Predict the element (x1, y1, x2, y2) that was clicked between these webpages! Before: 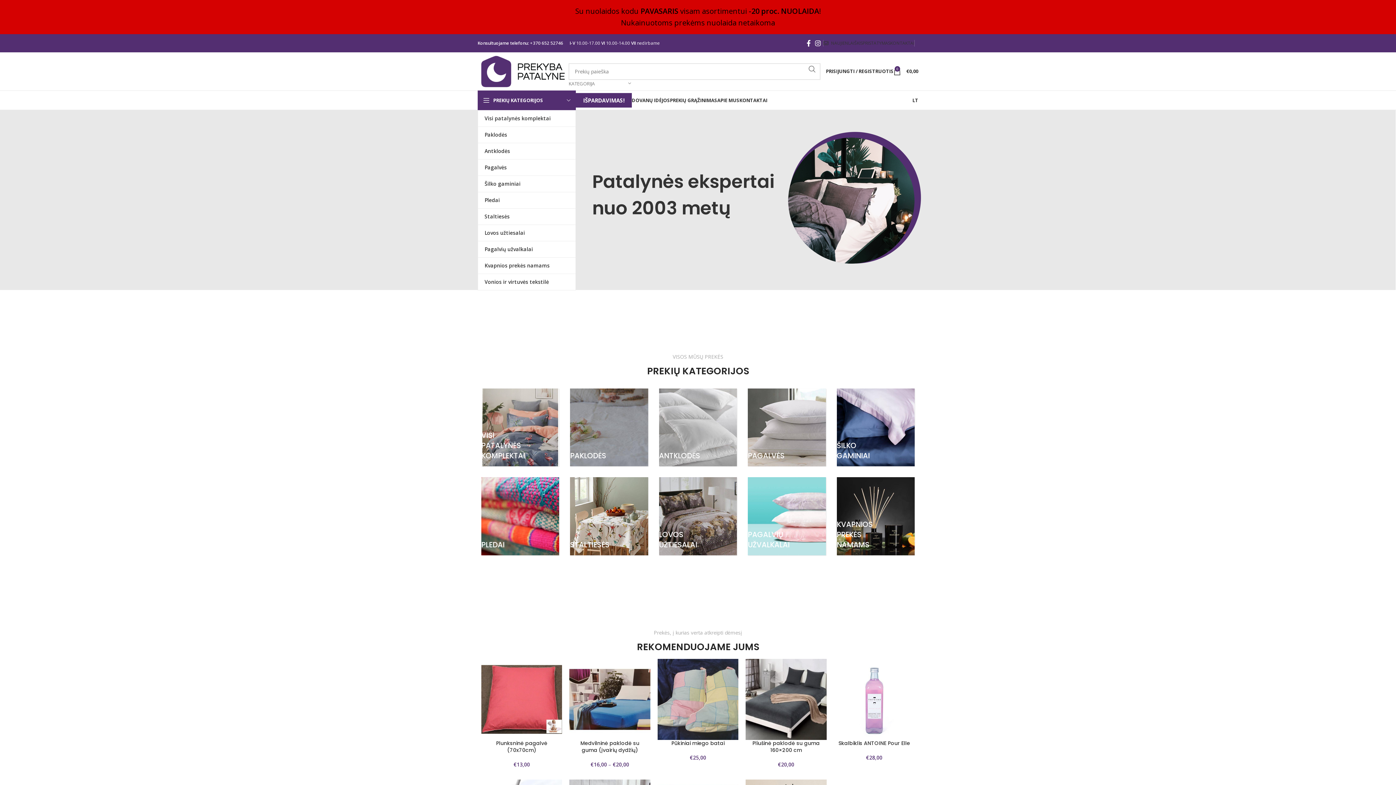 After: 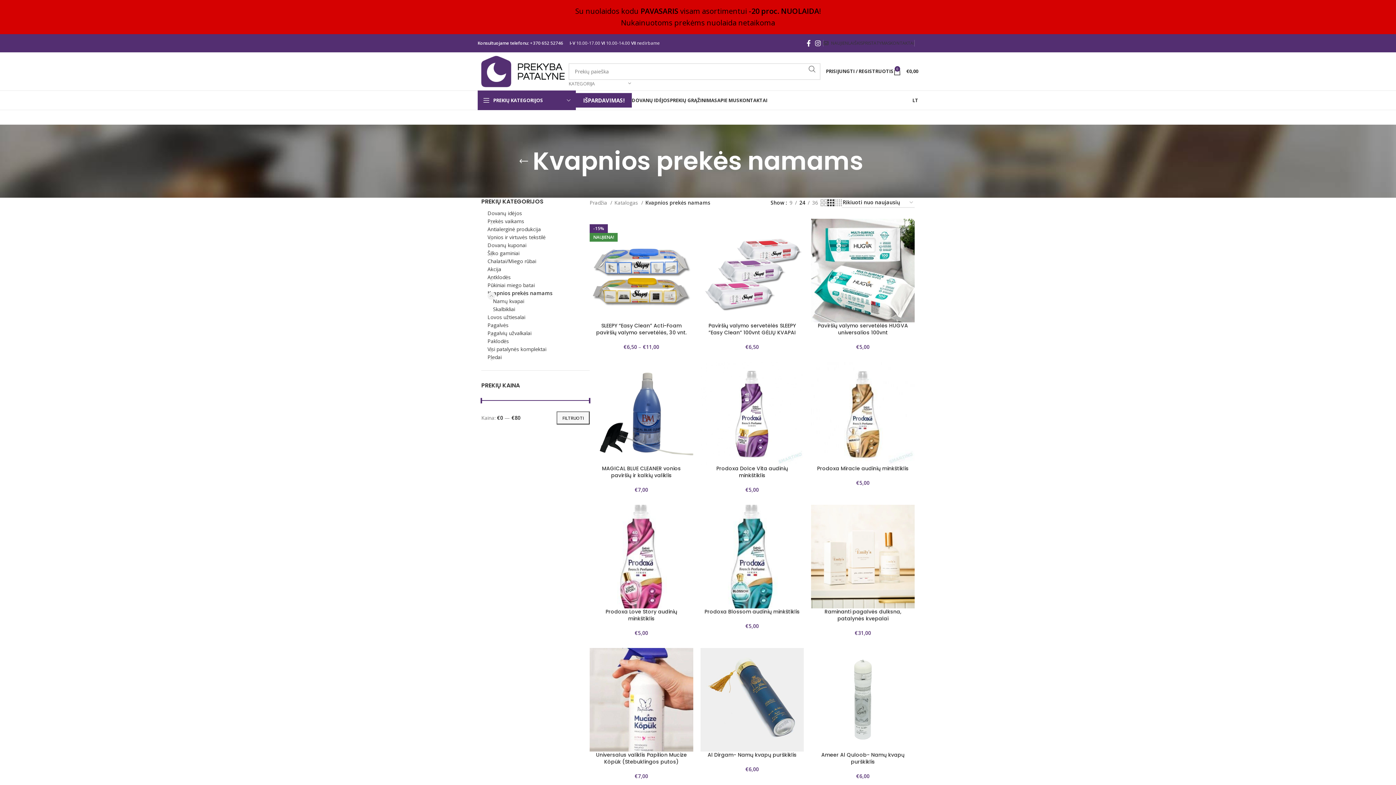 Action: bbox: (478, 257, 575, 273) label: Kvapnios prekės namams